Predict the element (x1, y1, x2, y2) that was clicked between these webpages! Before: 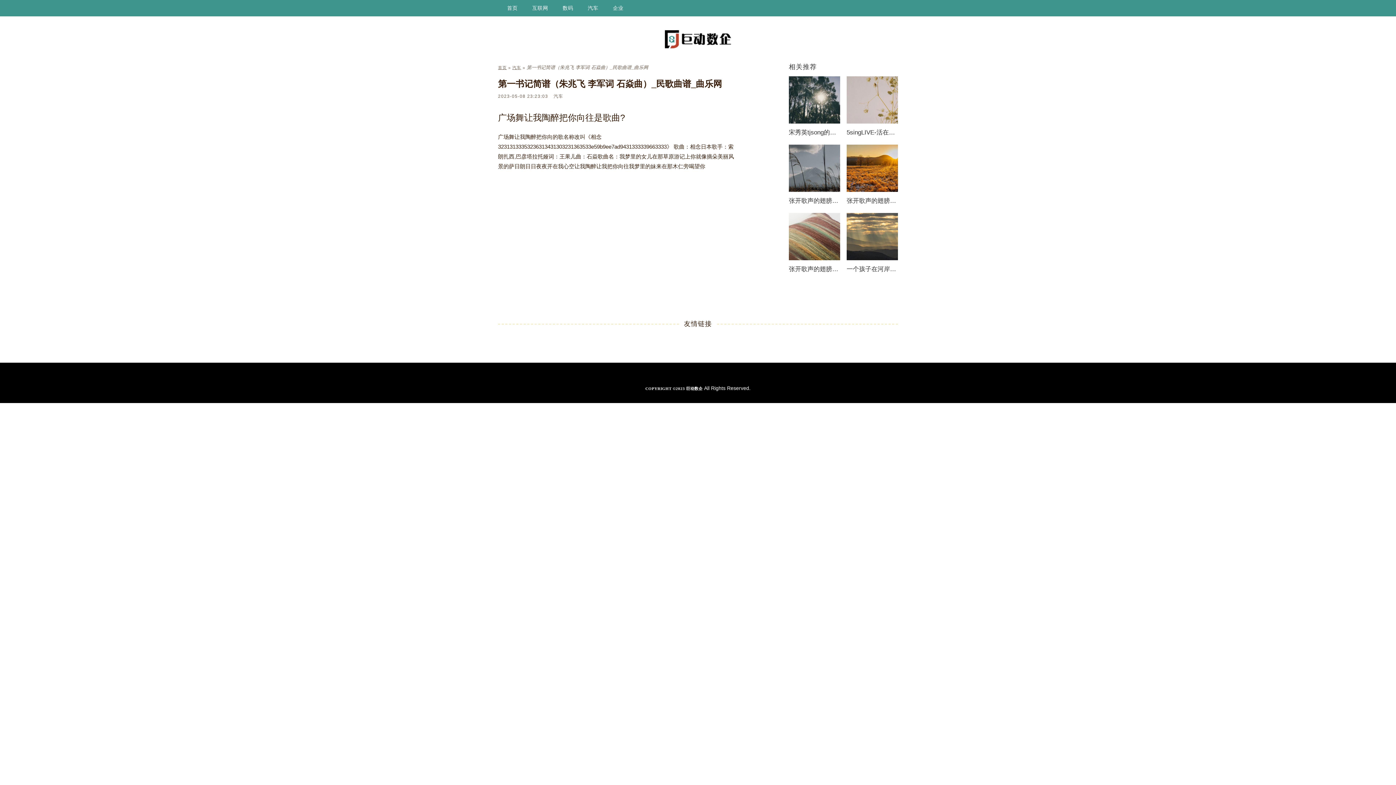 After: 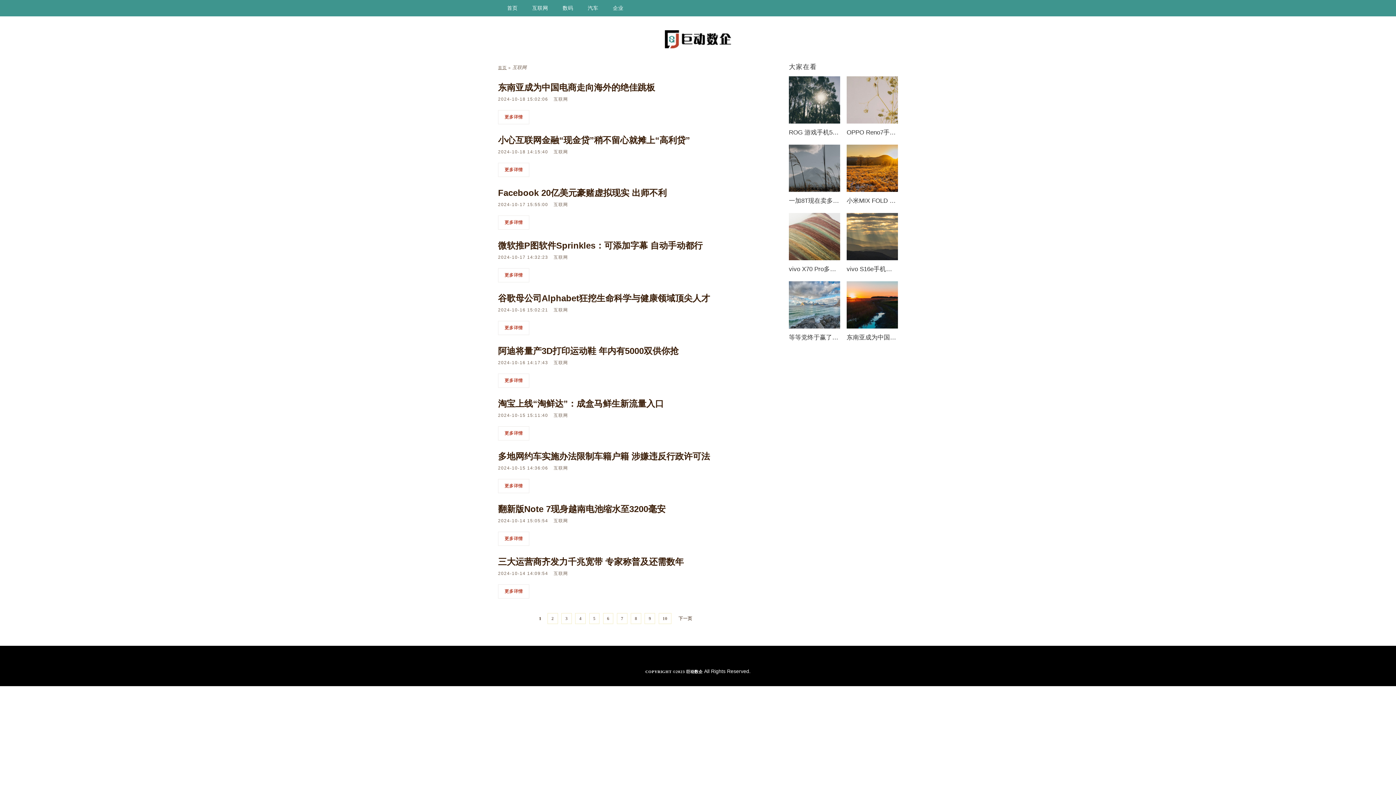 Action: label: 互联网 bbox: (525, 0, 555, 16)